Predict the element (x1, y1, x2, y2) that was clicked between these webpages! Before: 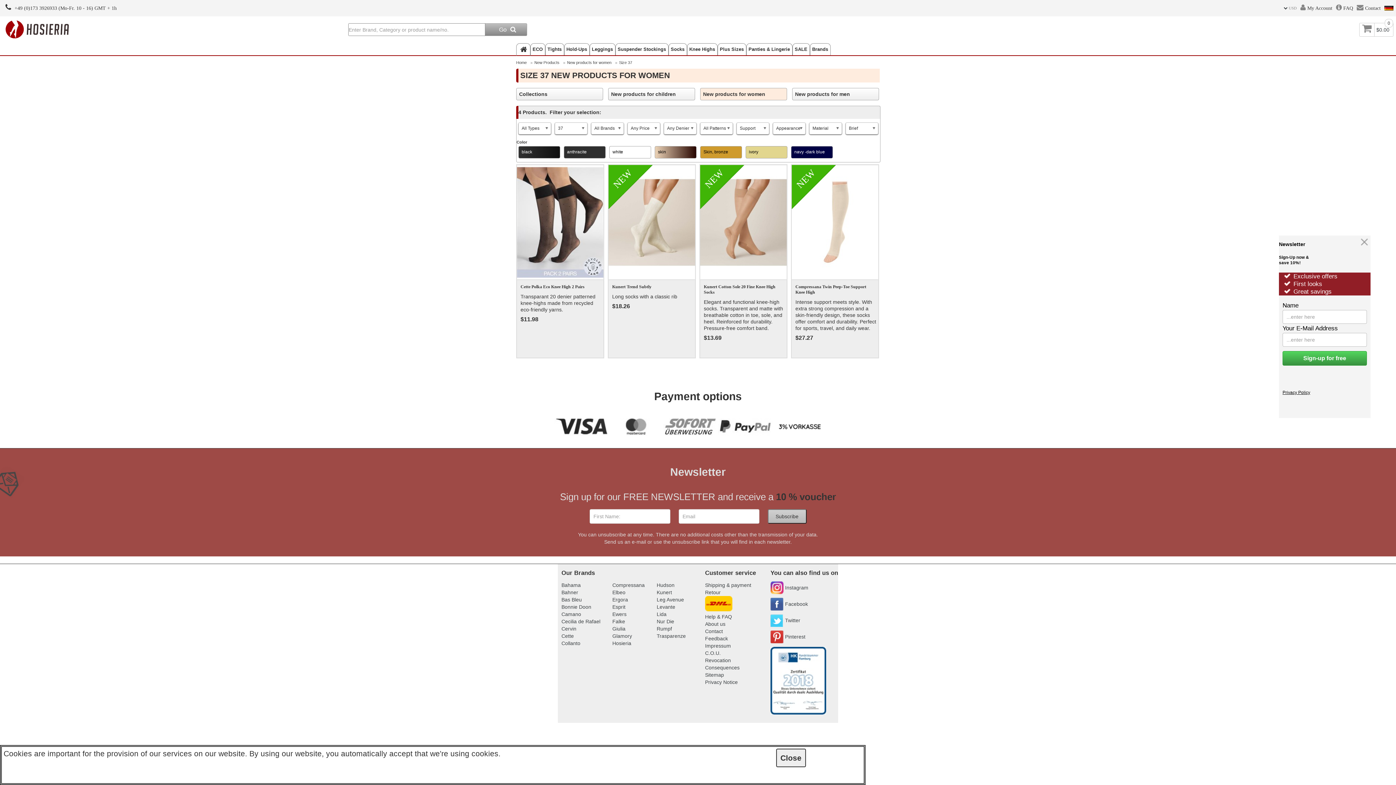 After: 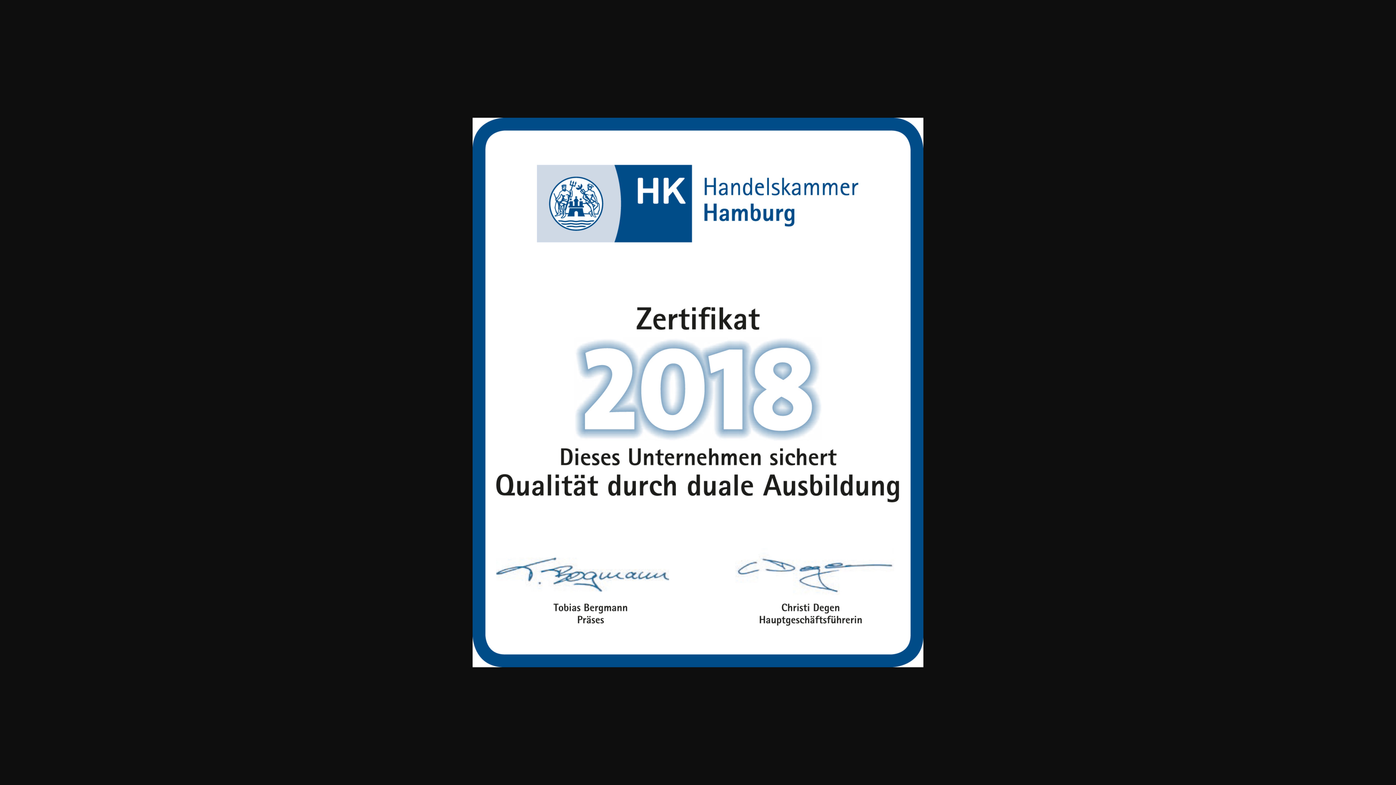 Action: bbox: (770, 711, 826, 715)